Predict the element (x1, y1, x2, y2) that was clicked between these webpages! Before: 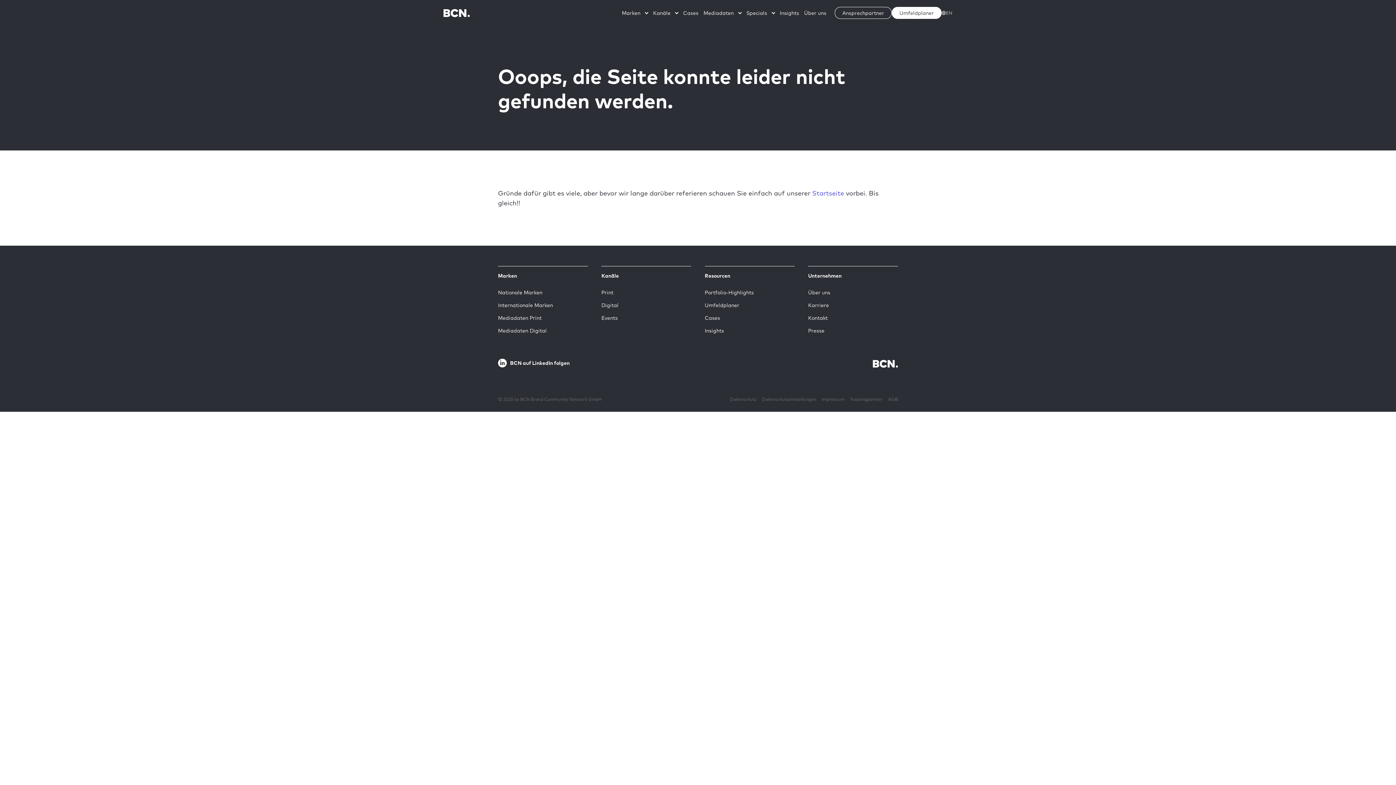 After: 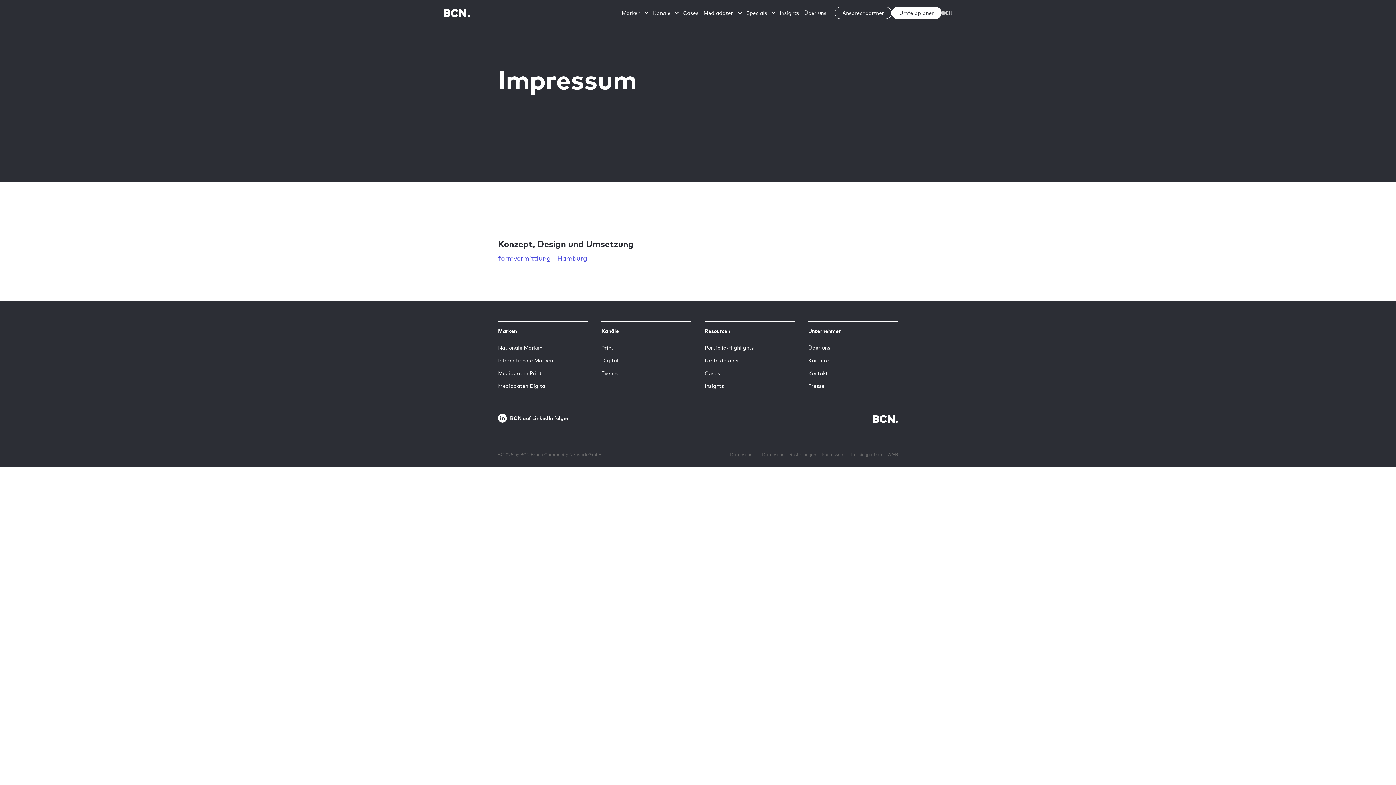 Action: bbox: (821, 396, 844, 402) label: Impressum